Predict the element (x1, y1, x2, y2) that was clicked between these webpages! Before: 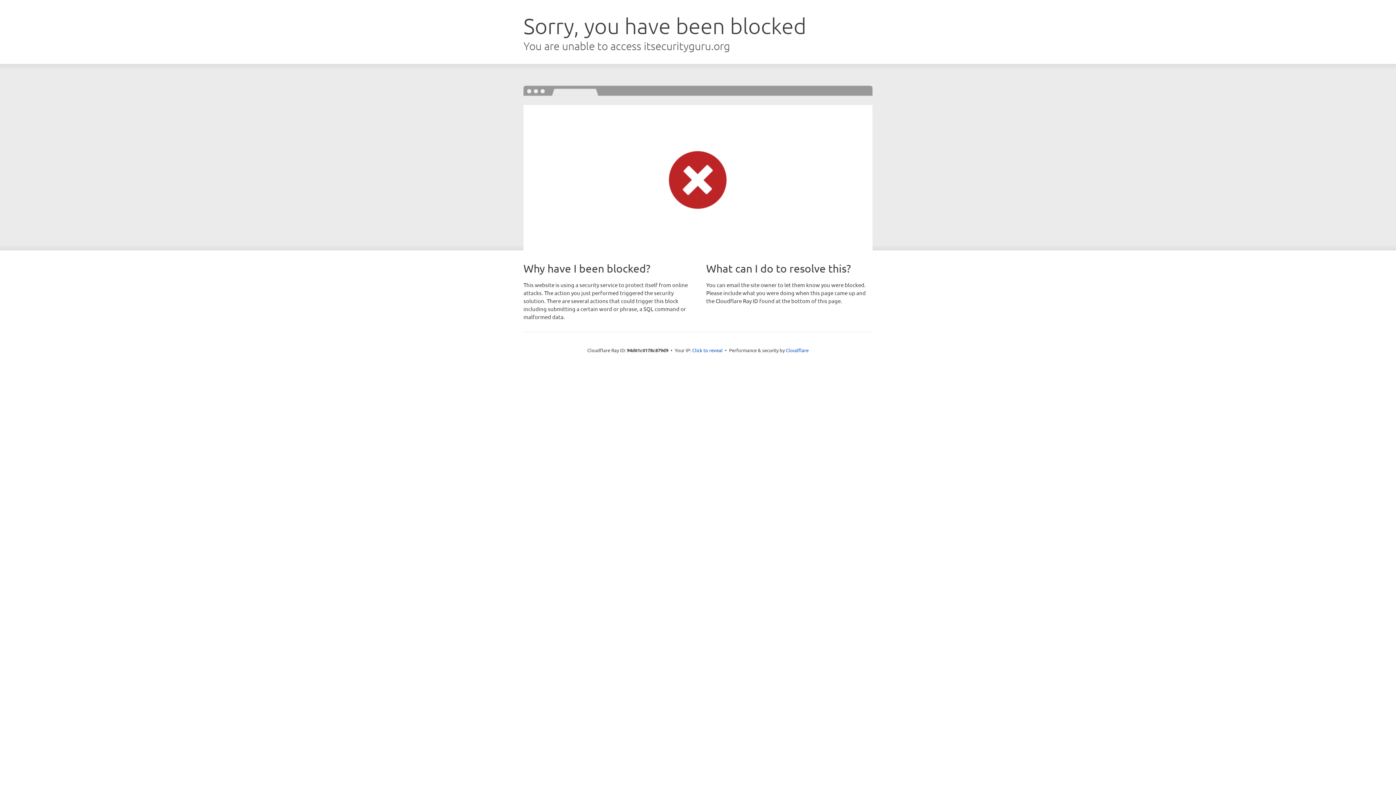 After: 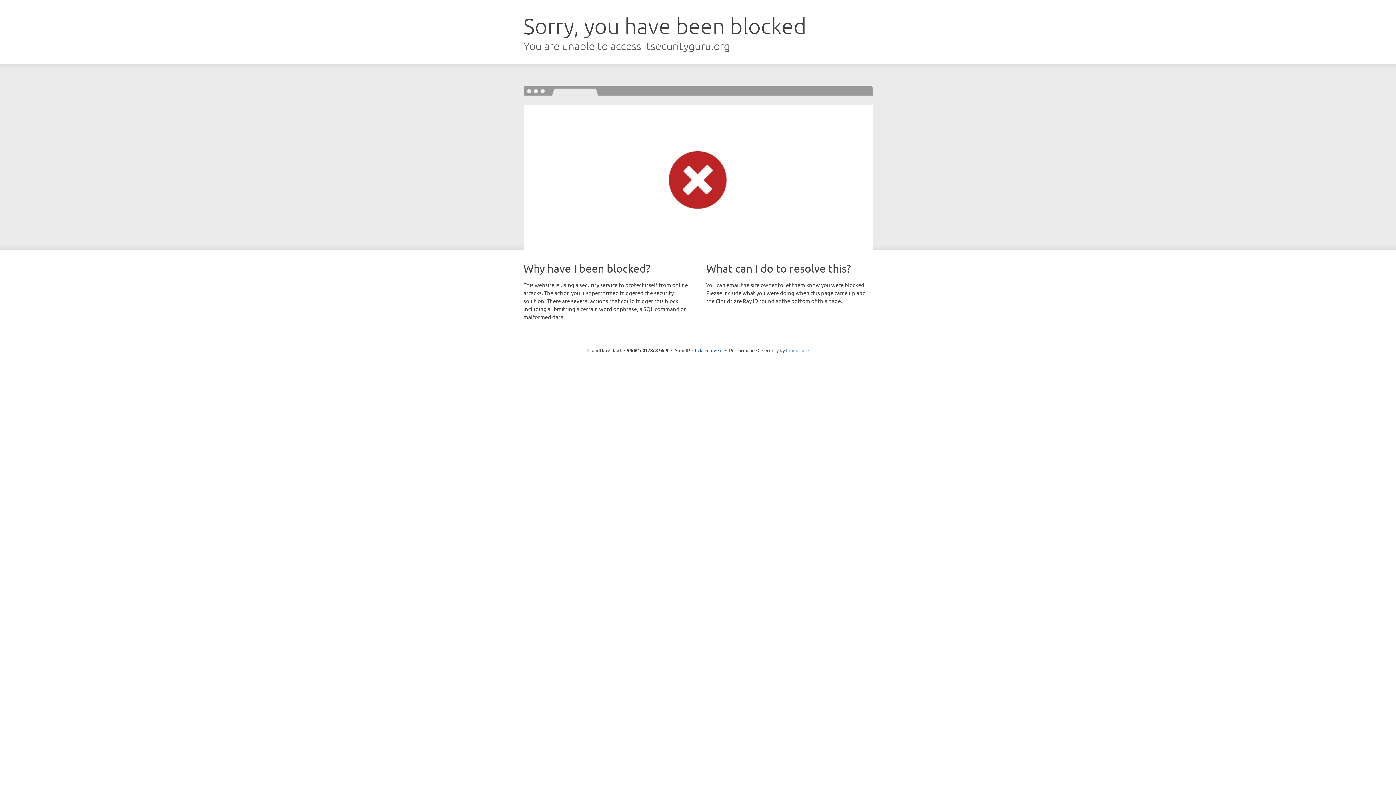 Action: label: Cloudflare bbox: (786, 347, 808, 353)